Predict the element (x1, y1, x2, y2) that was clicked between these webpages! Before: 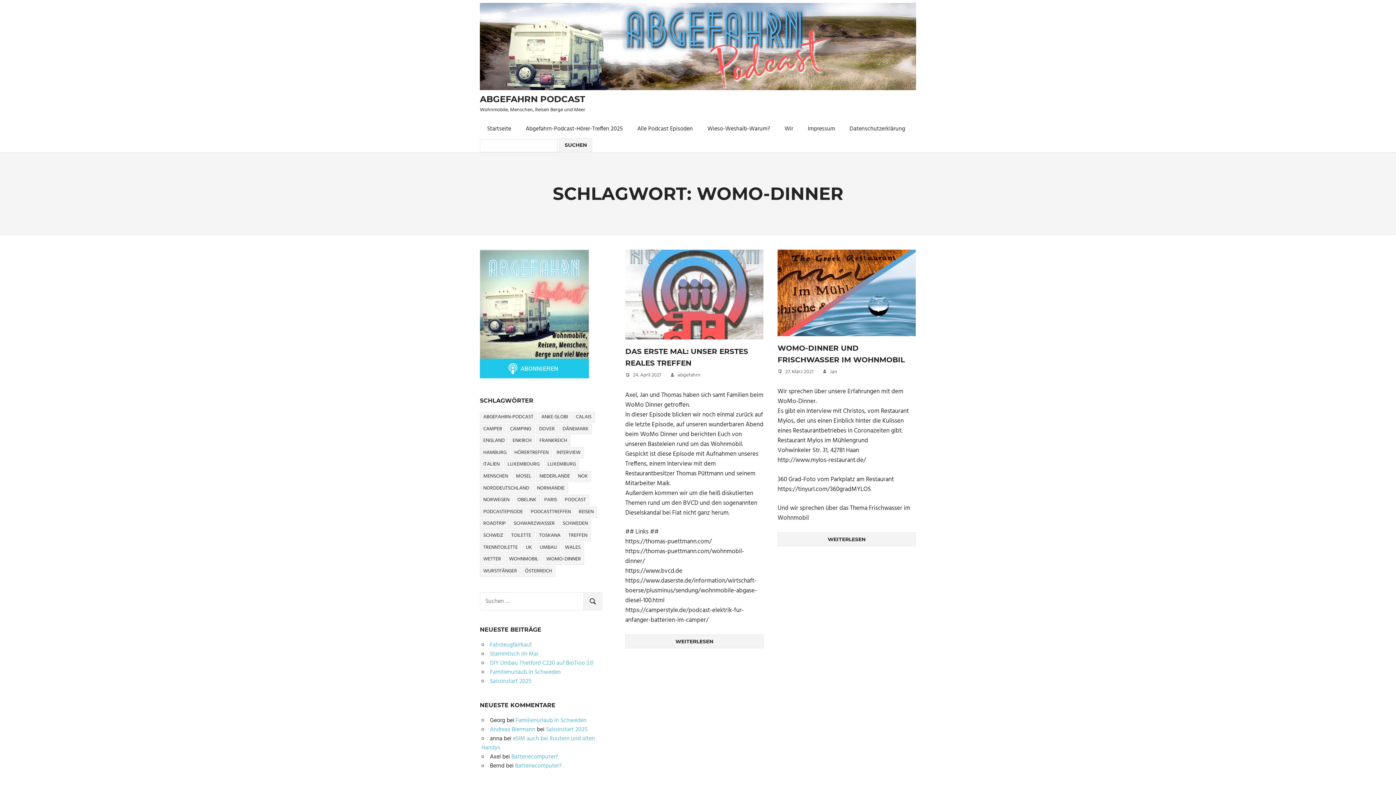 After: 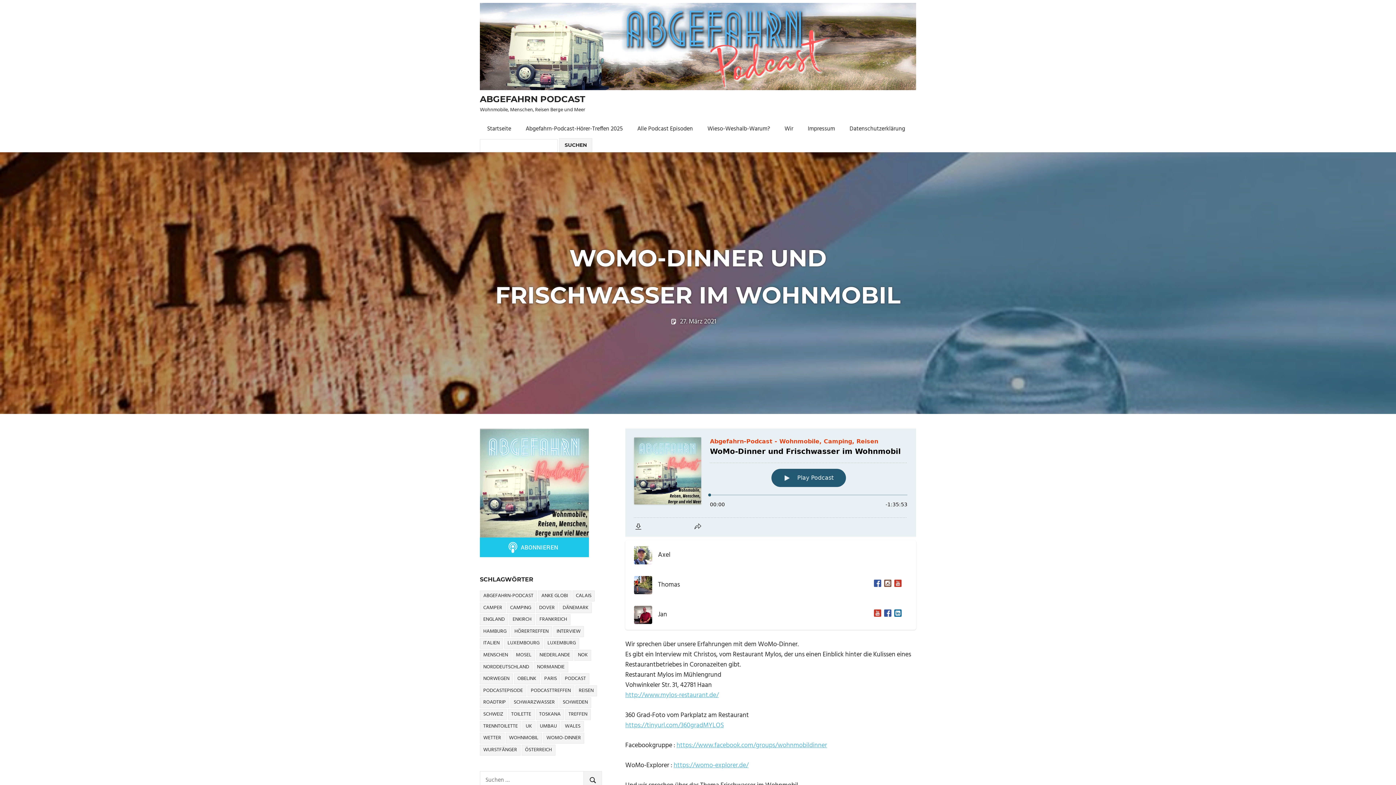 Action: bbox: (777, 332, 916, 342)